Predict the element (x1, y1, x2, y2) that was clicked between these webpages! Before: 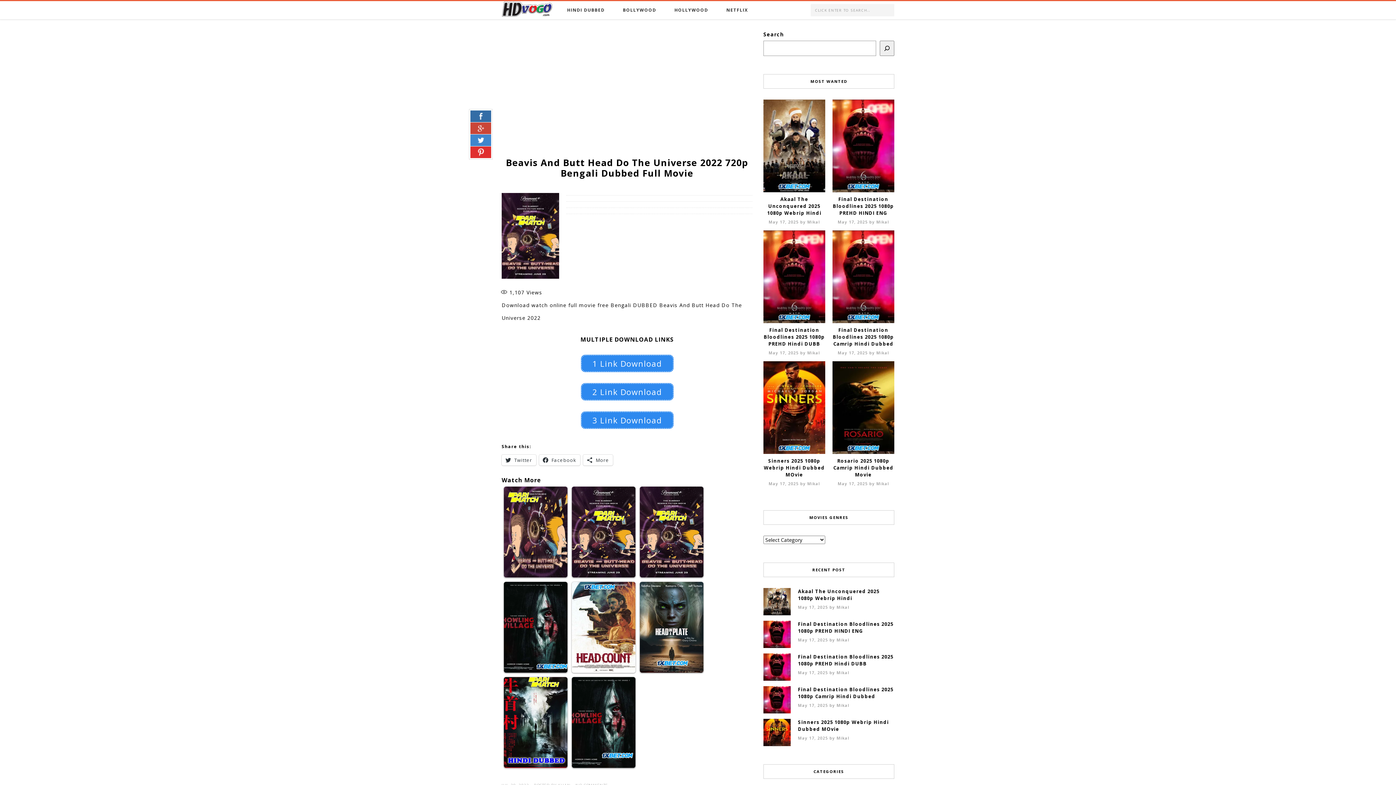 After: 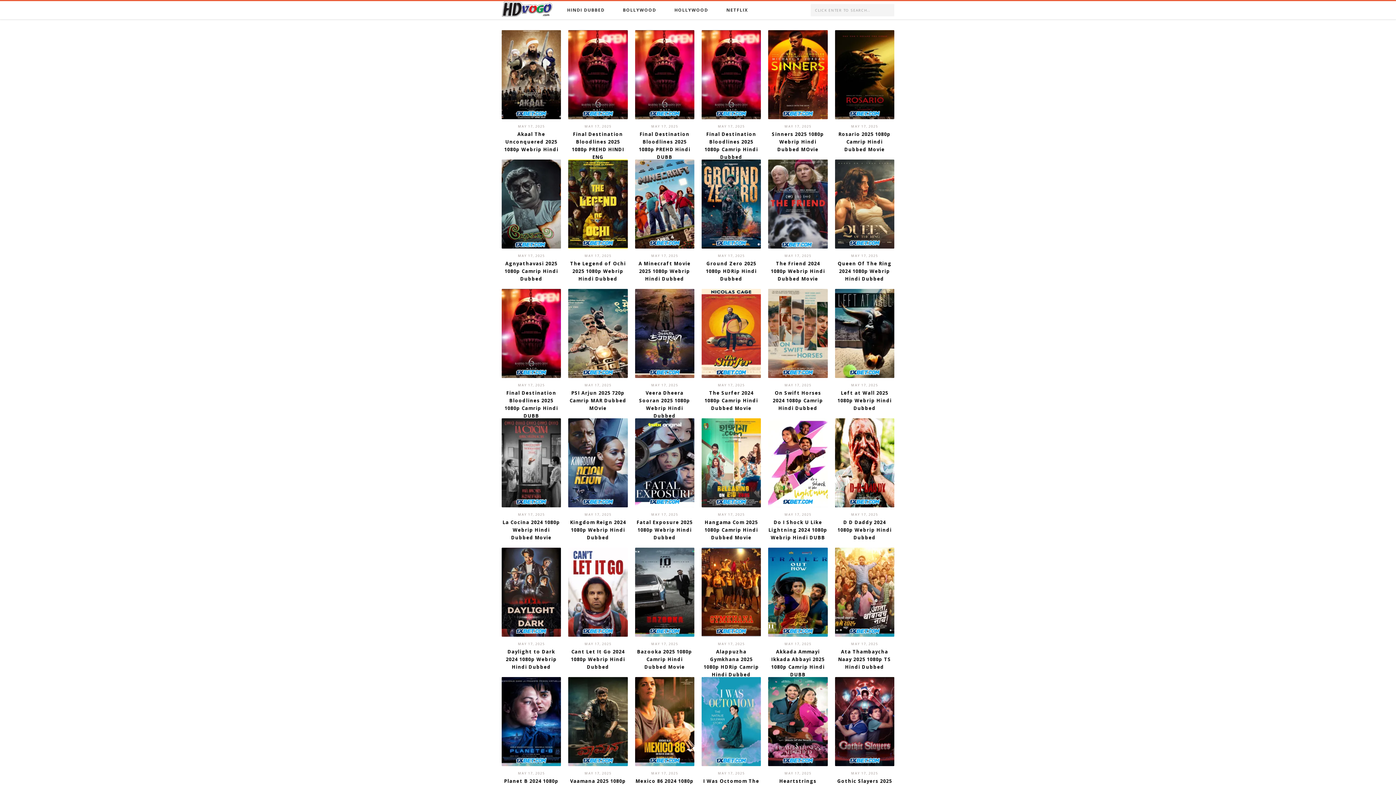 Action: bbox: (876, 350, 889, 355) label: Mikal